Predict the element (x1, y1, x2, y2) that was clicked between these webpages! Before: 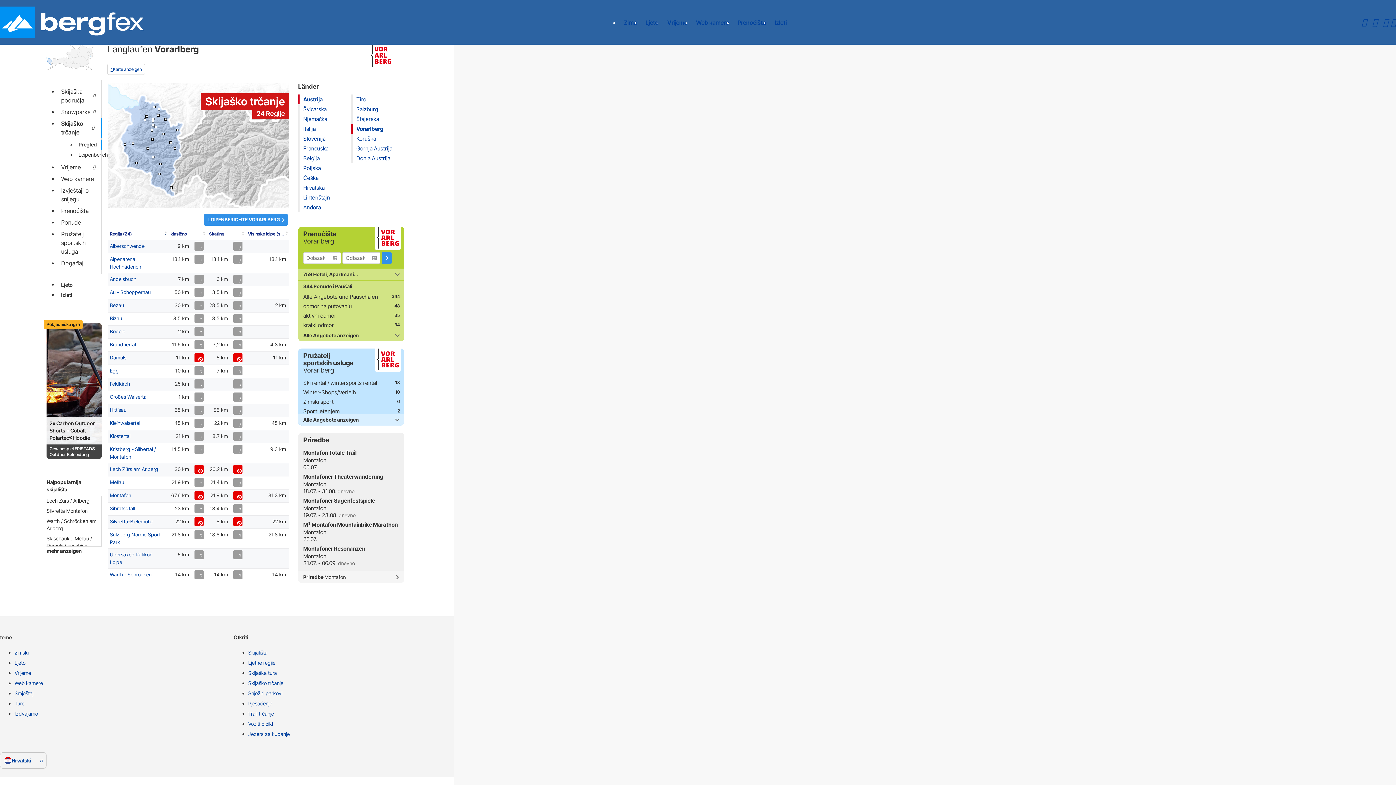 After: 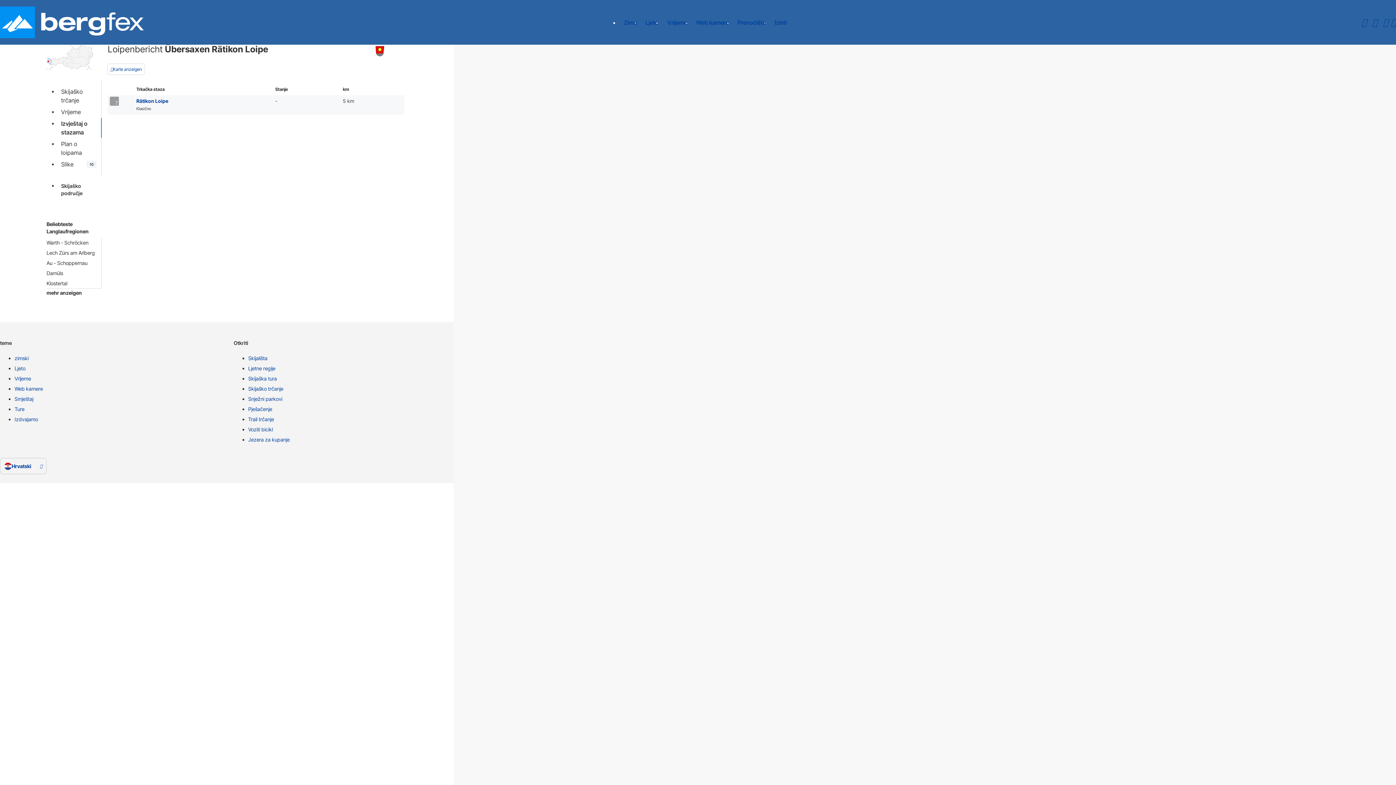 Action: bbox: (233, 550, 242, 559)